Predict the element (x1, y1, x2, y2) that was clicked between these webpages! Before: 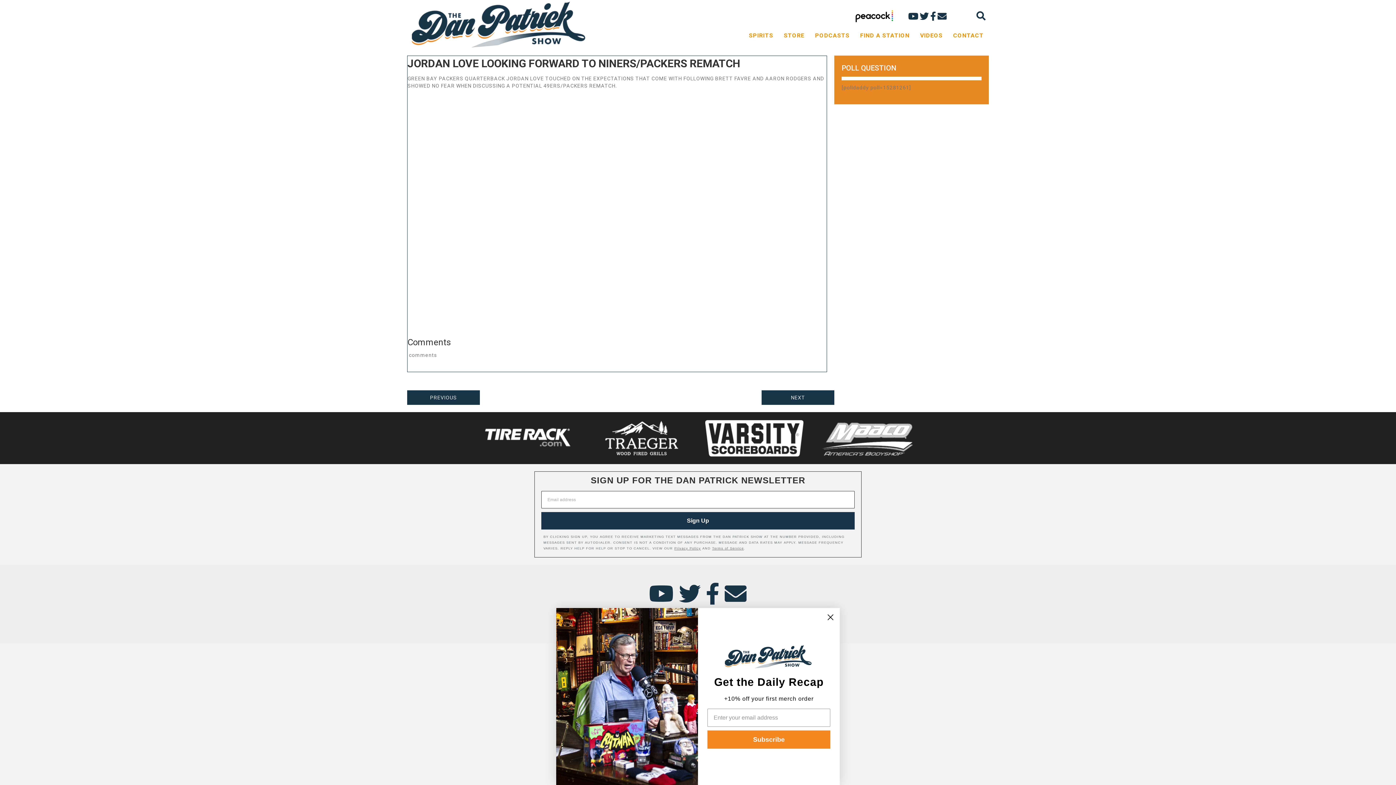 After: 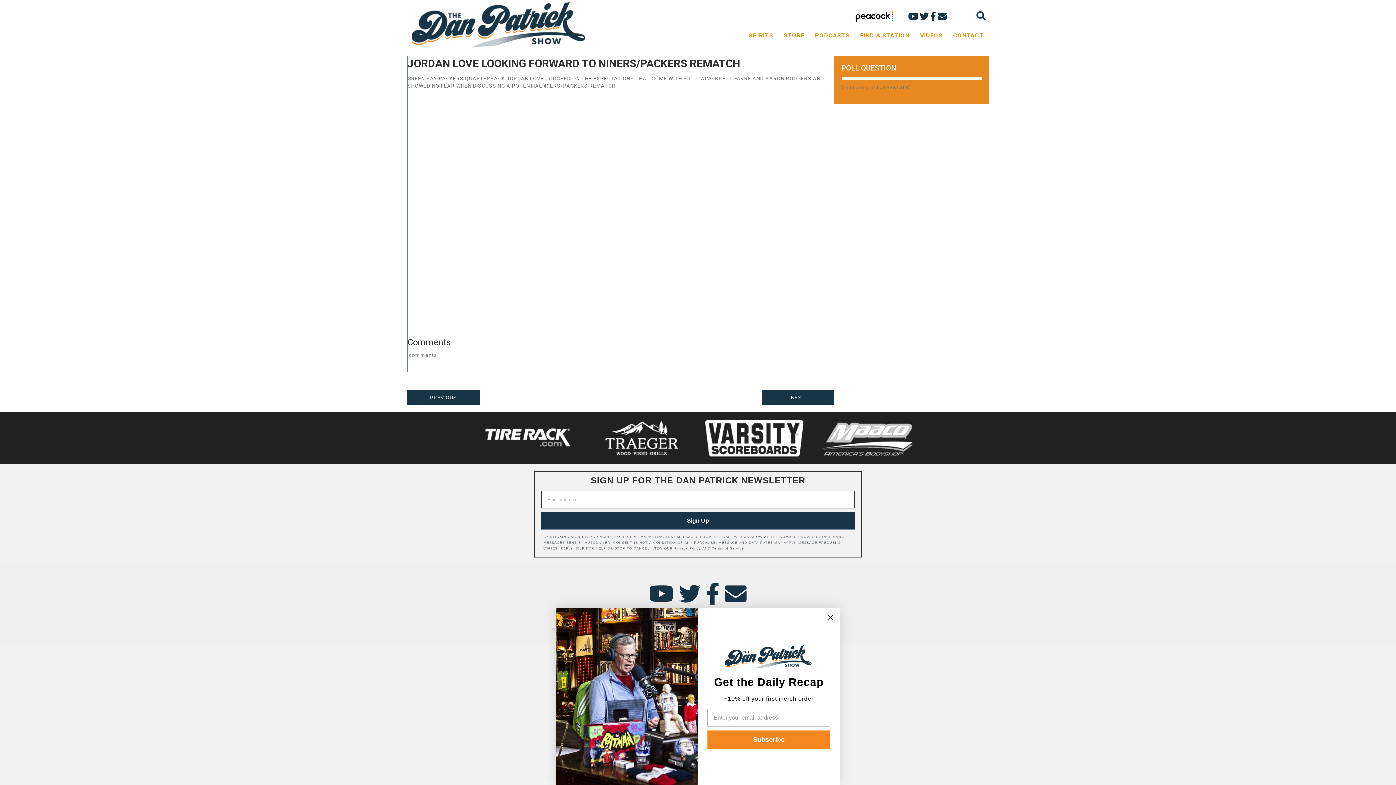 Action: bbox: (674, 546, 701, 550) label: Privacy Policy